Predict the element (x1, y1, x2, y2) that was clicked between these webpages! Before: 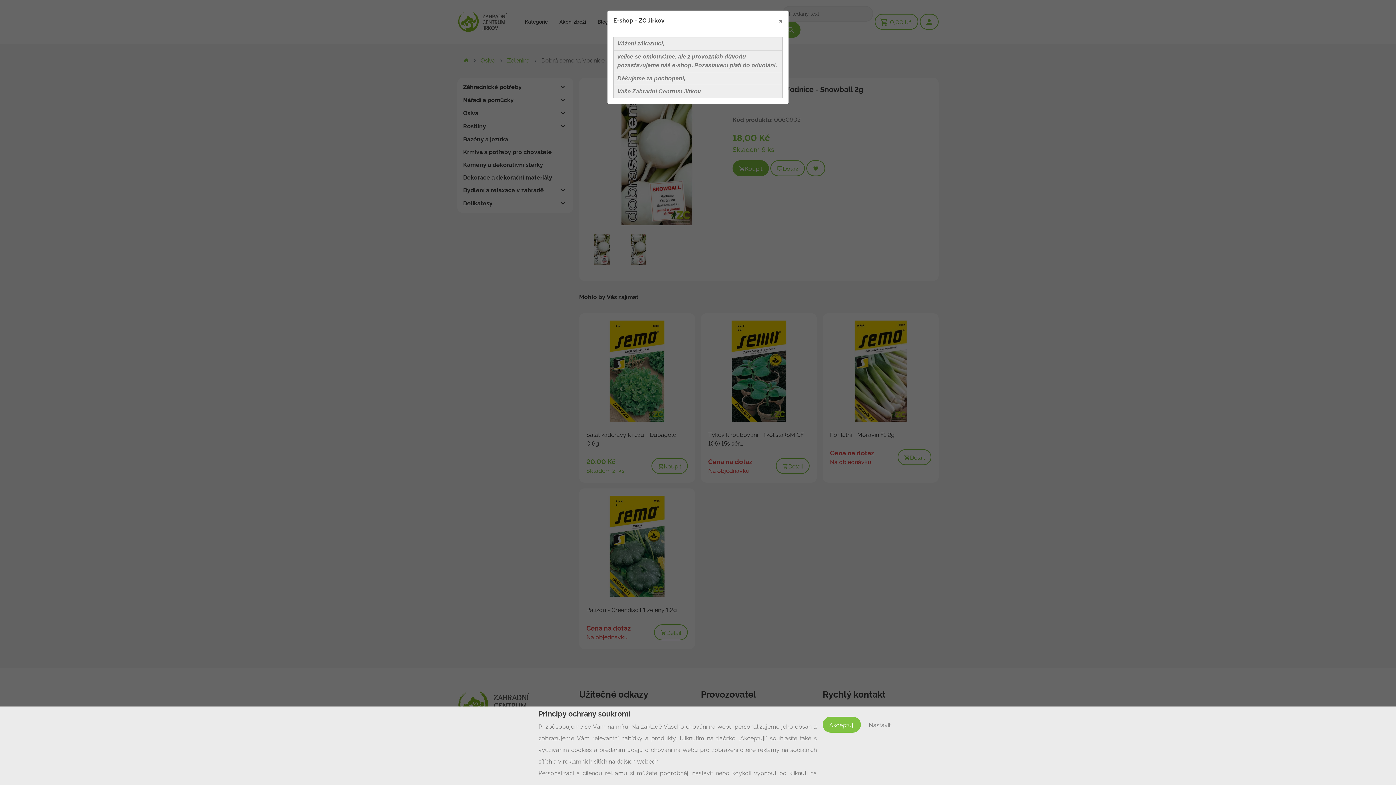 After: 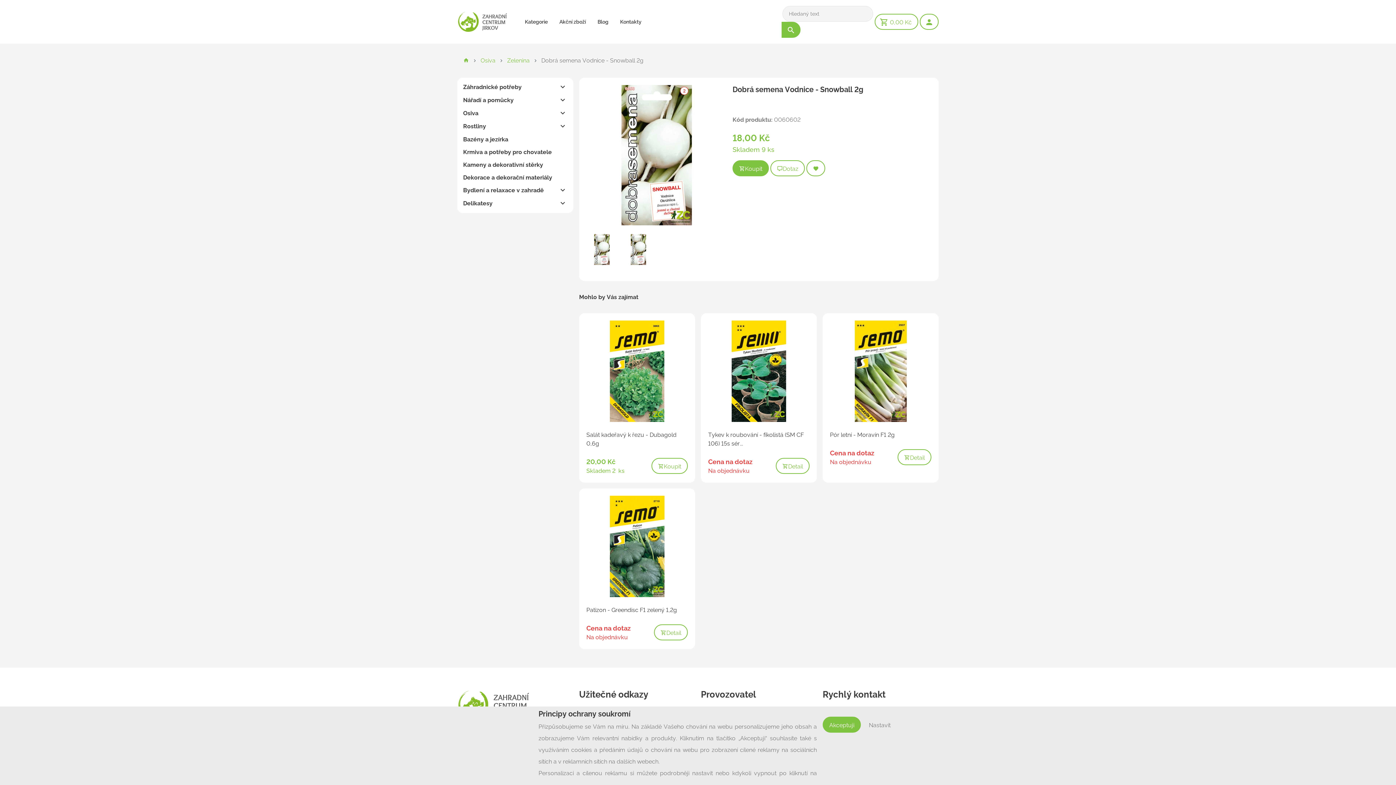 Action: bbox: (773, 10, 788, 30) label: Close